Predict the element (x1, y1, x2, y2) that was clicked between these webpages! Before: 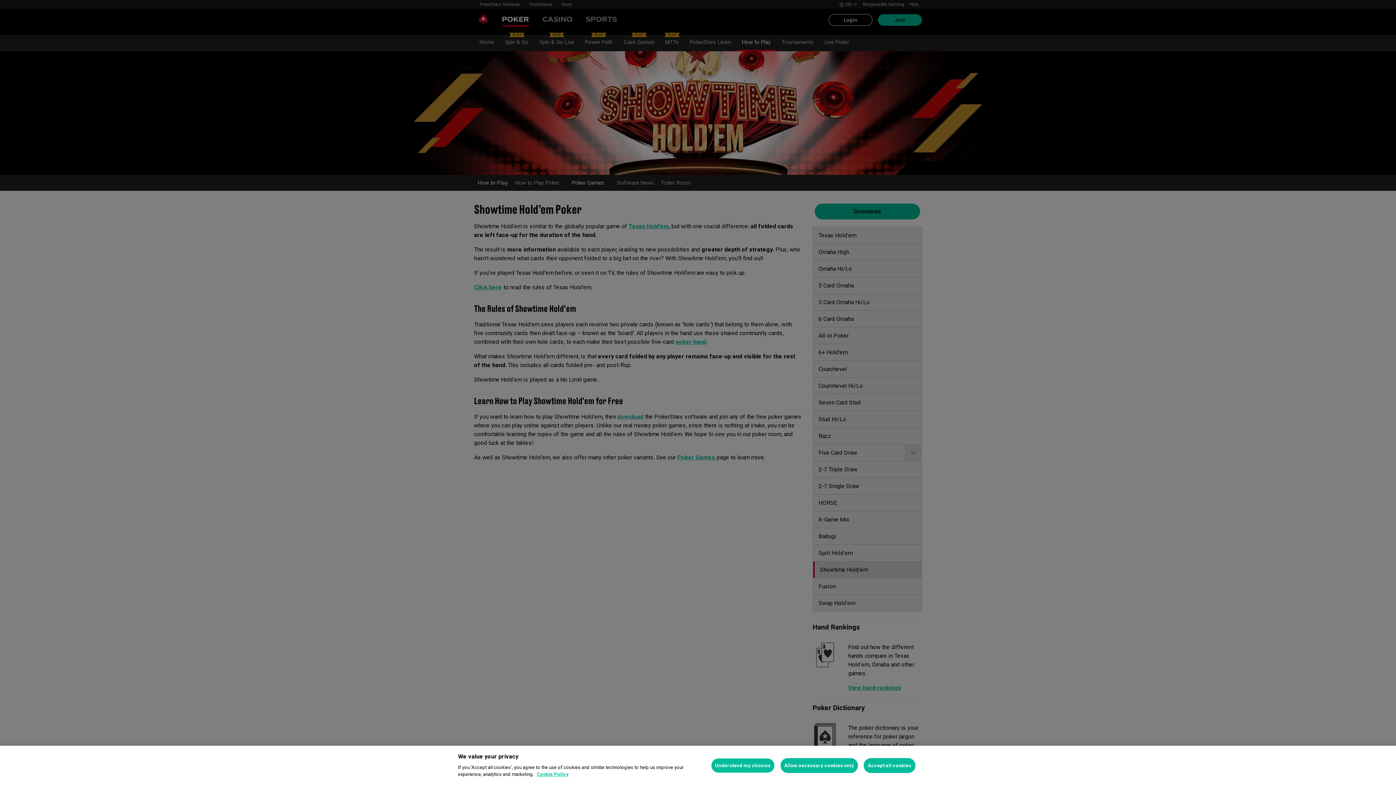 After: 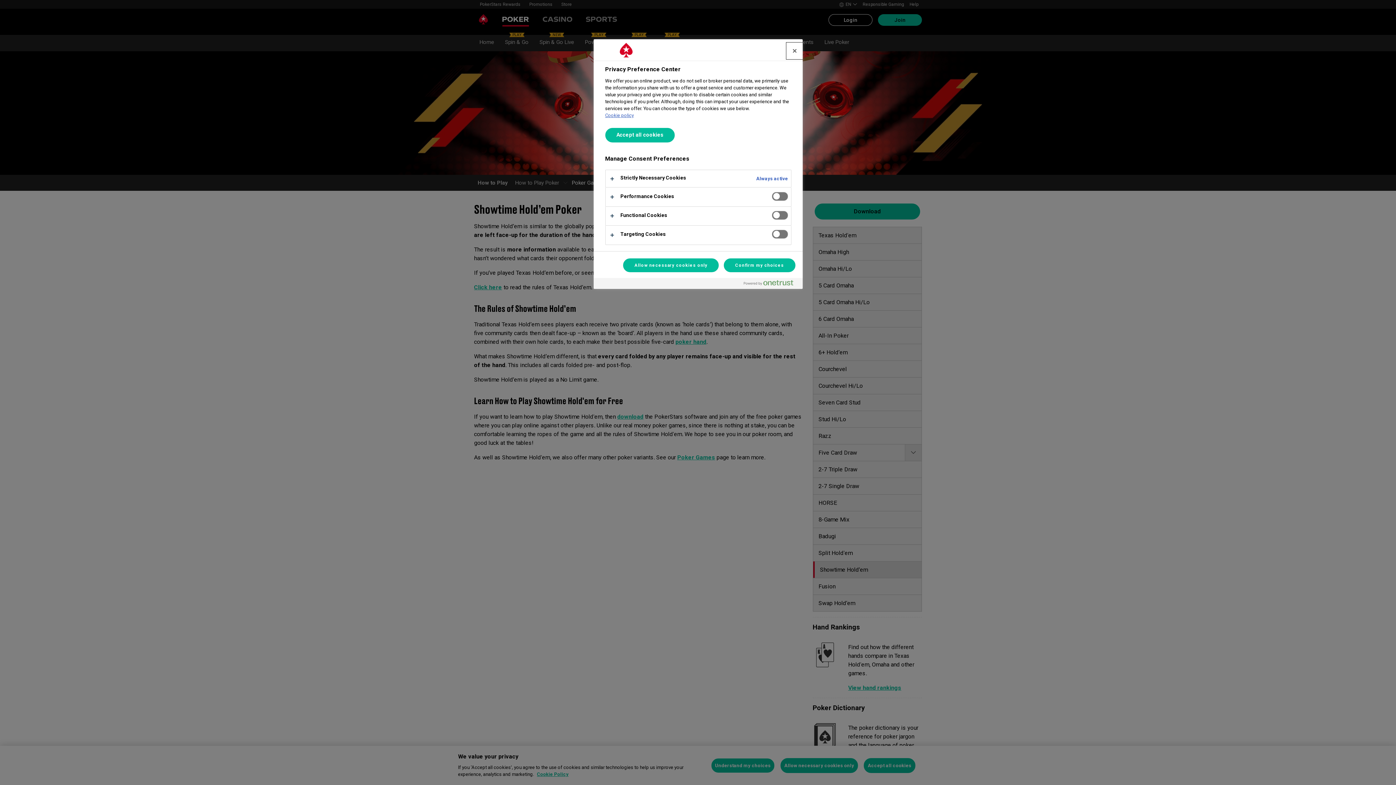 Action: bbox: (711, 758, 774, 773) label: Understand my choices